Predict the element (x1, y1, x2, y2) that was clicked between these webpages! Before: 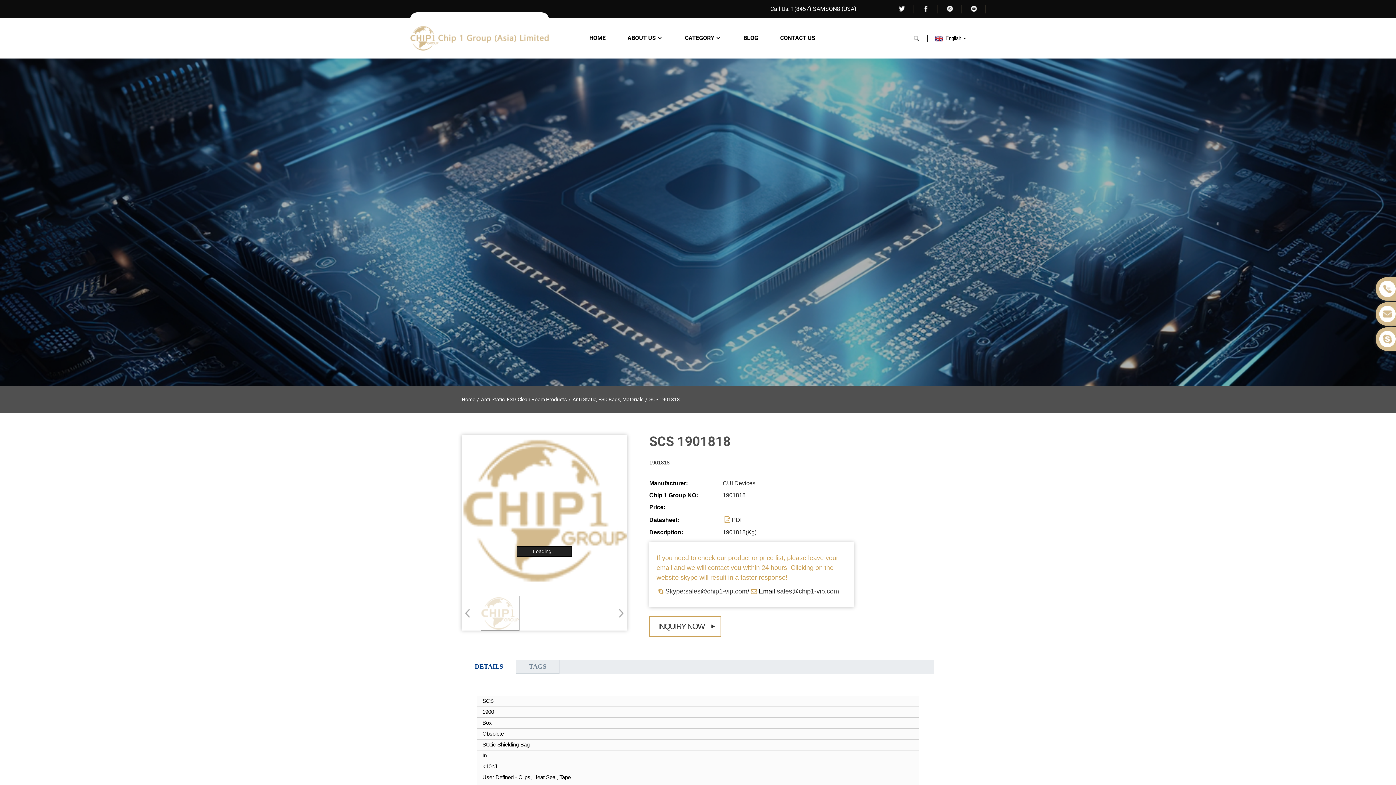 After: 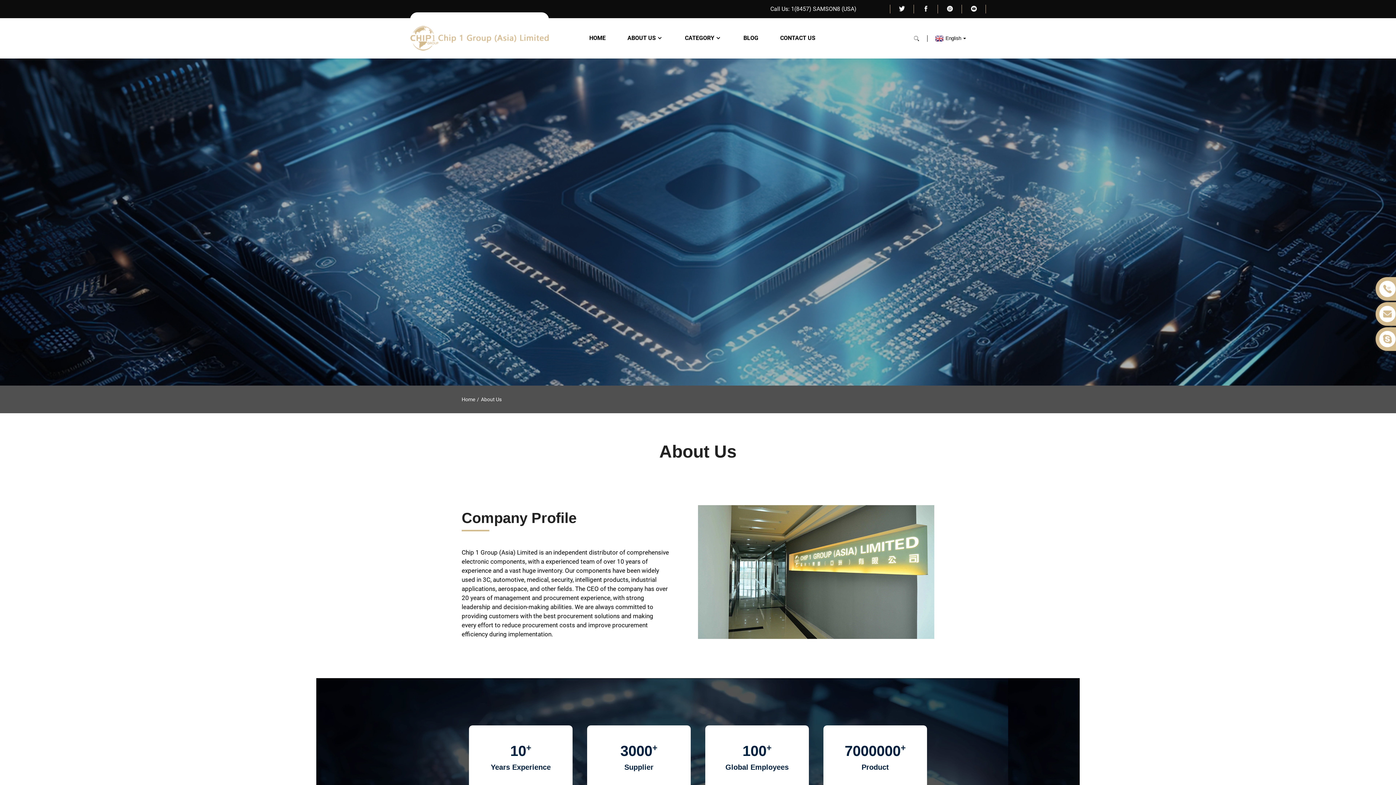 Action: bbox: (627, 35, 663, 41) label: ABOUT US